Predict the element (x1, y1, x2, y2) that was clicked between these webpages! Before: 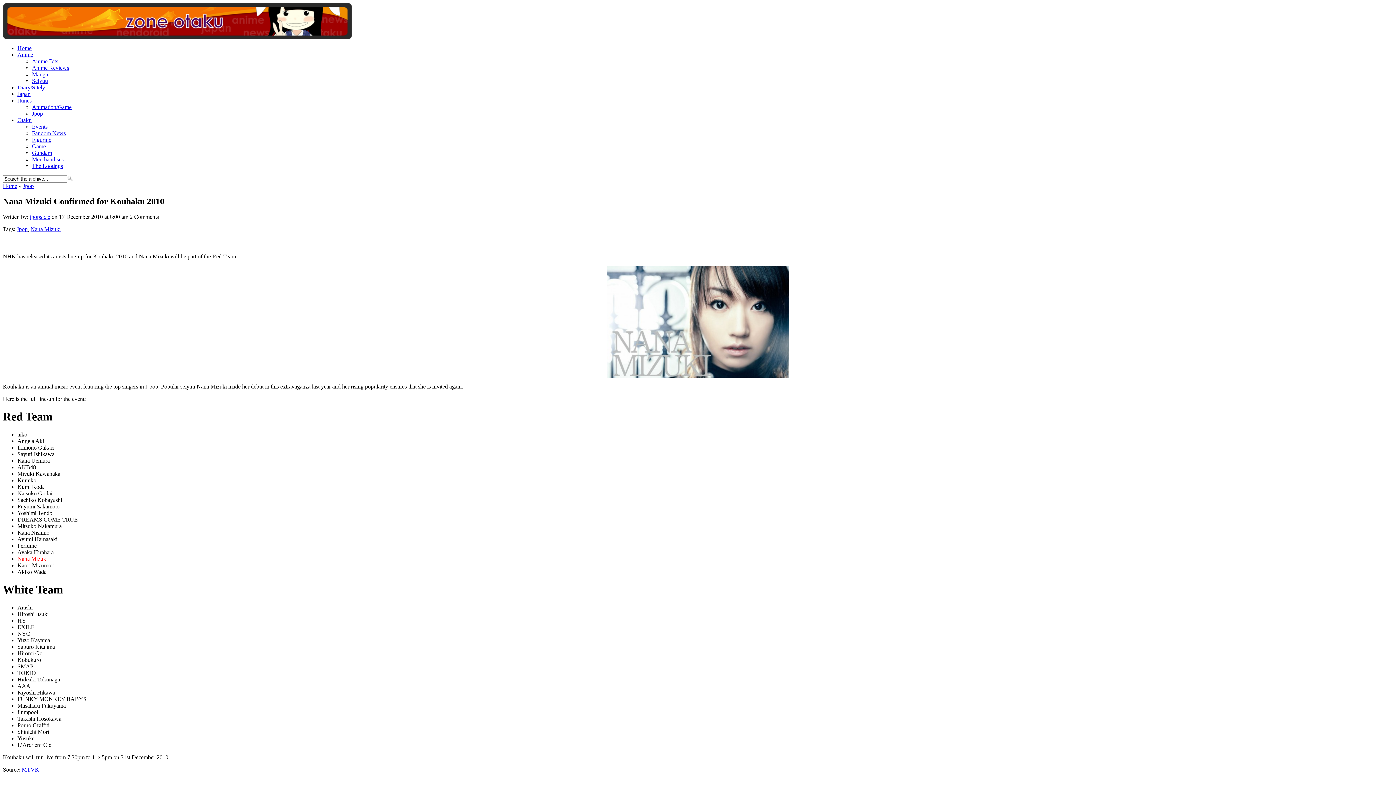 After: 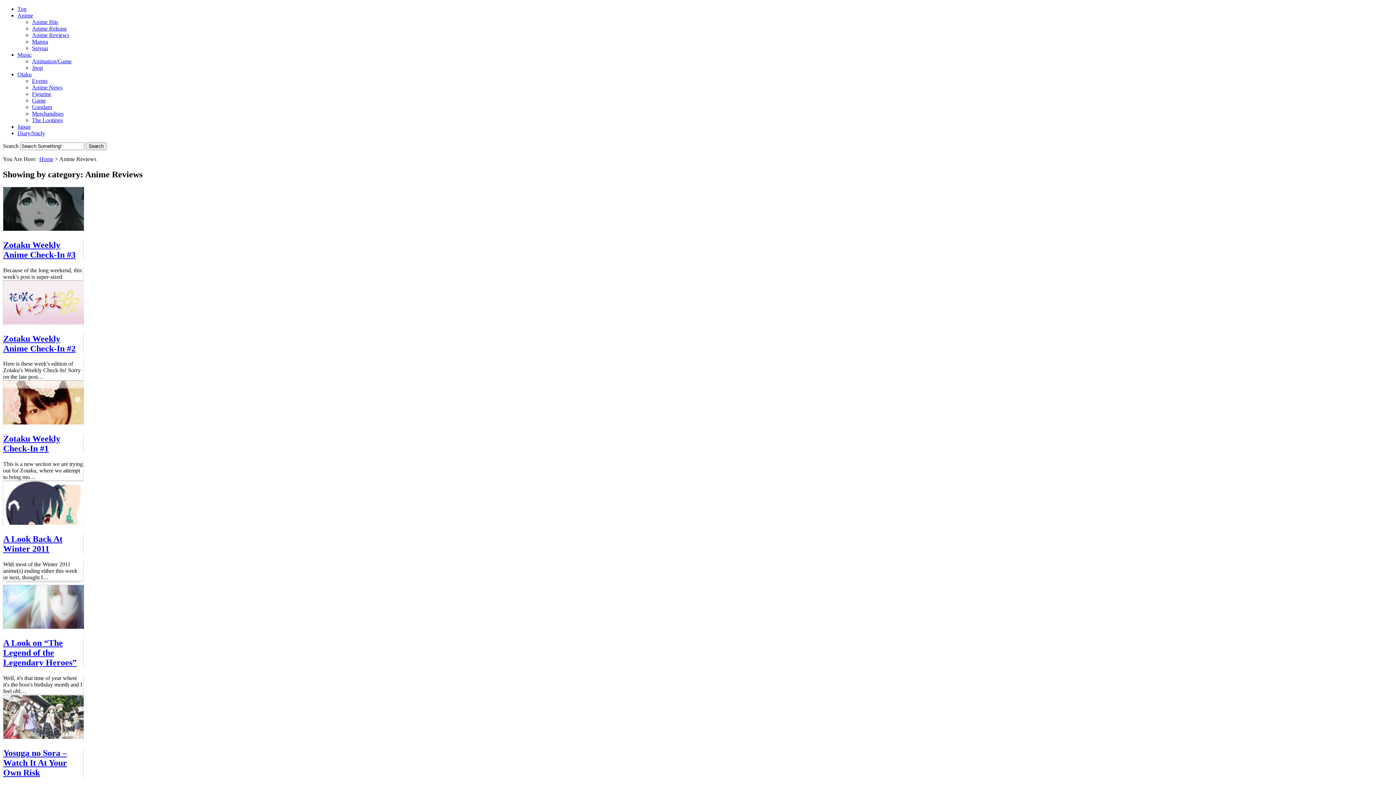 Action: bbox: (32, 64, 69, 70) label: Anime Reviews